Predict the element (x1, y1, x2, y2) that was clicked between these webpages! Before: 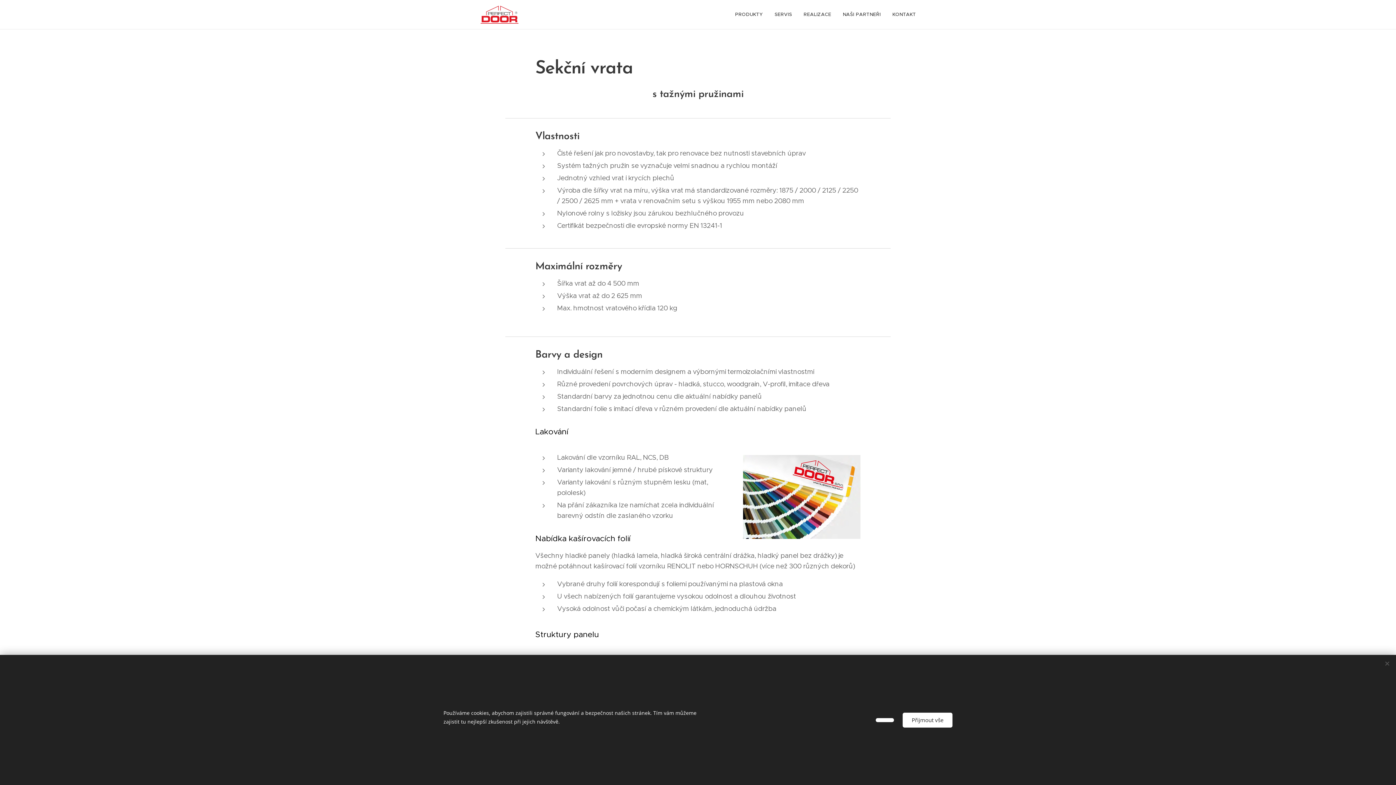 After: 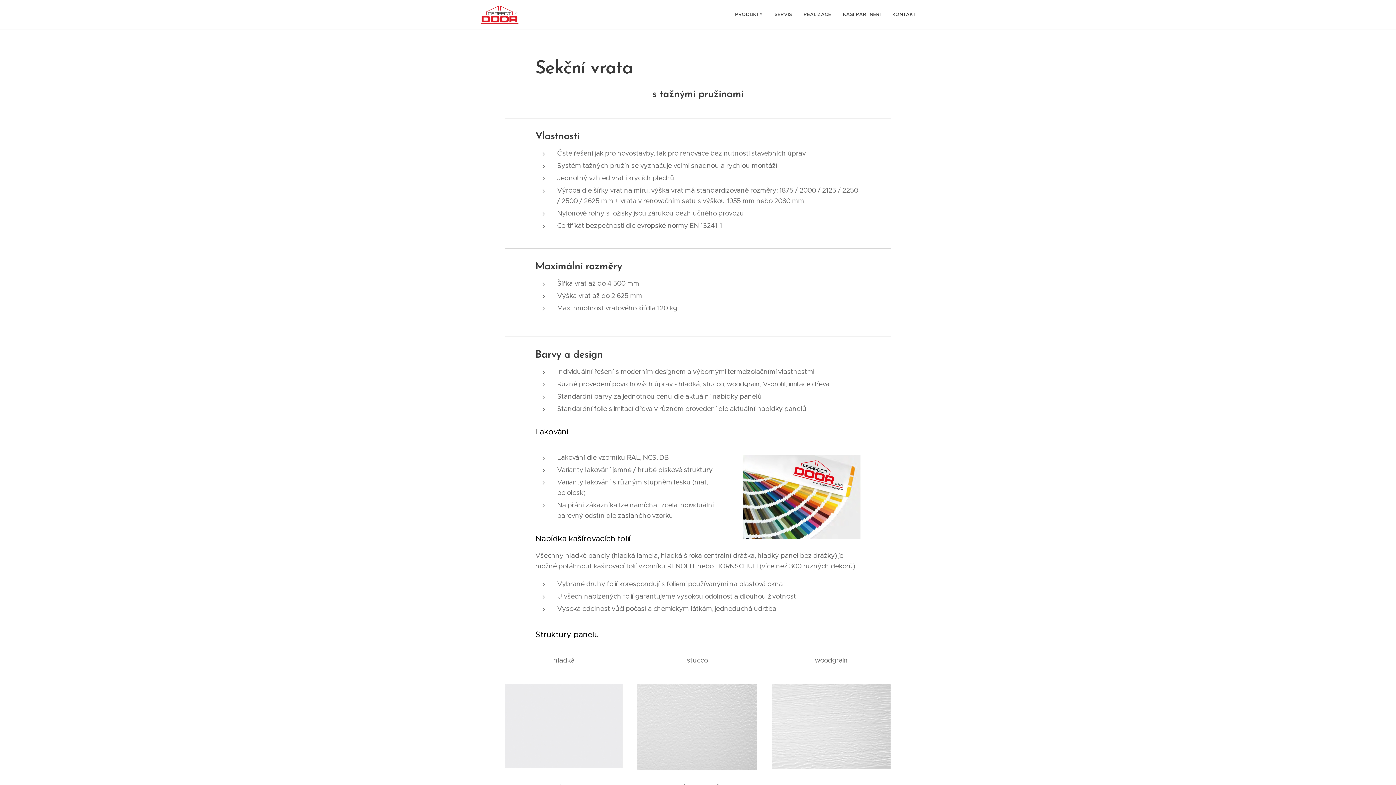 Action: bbox: (876, 718, 894, 722)